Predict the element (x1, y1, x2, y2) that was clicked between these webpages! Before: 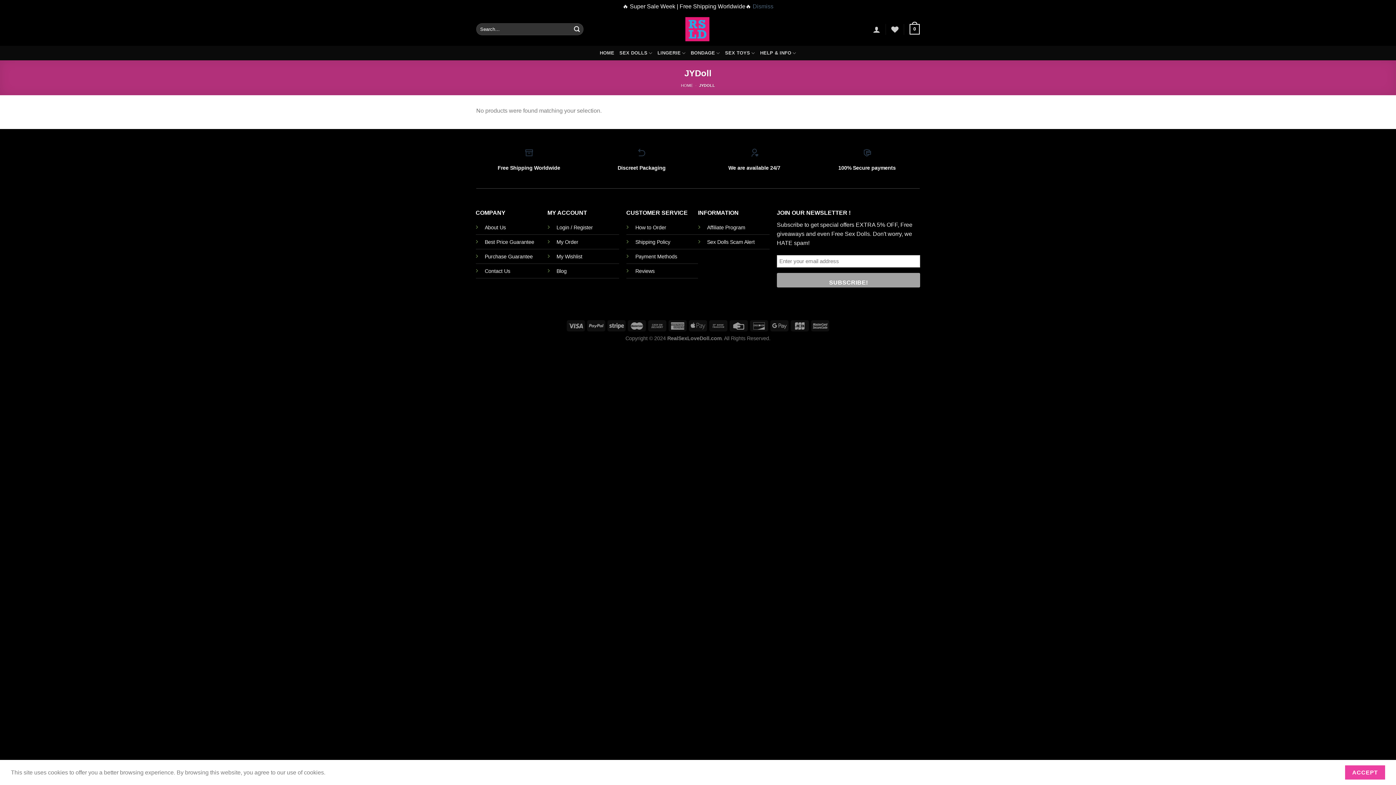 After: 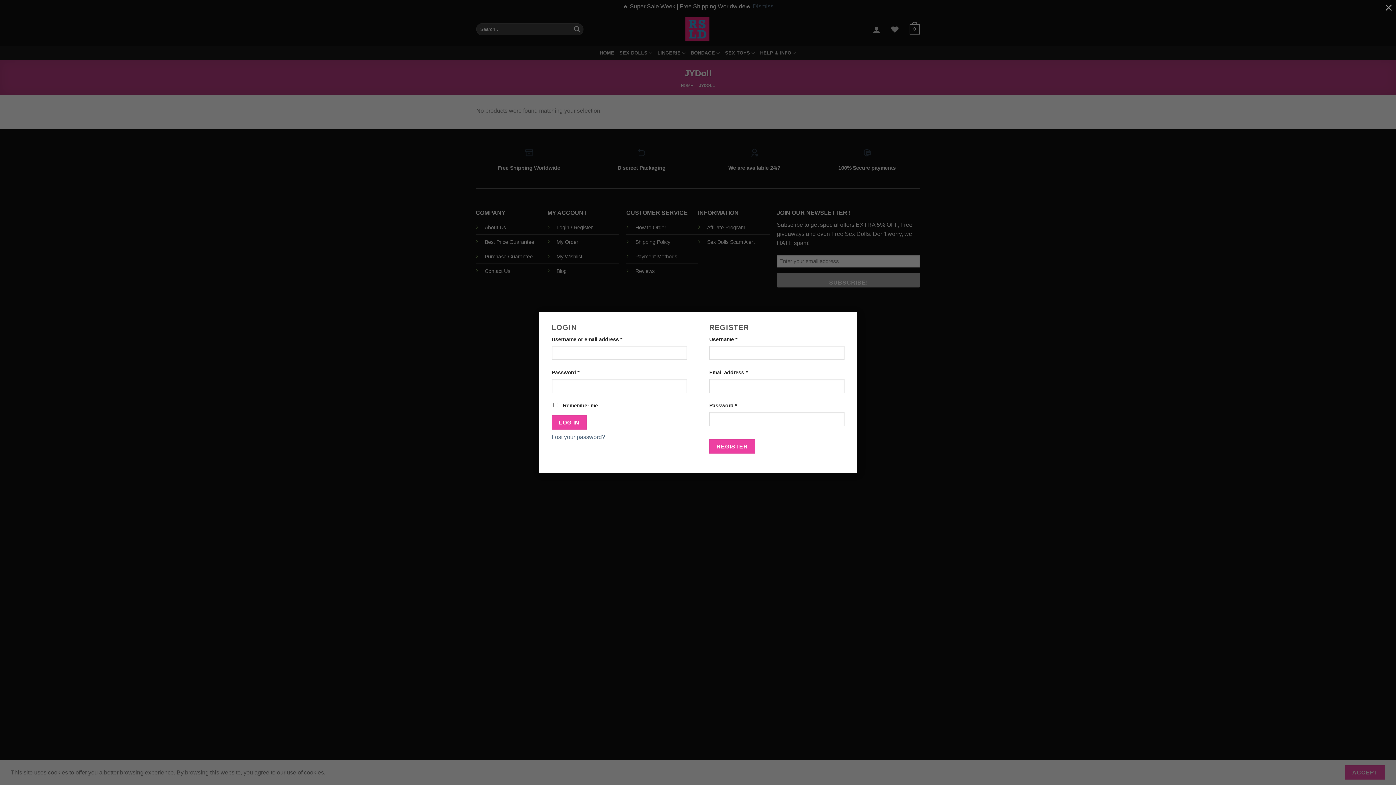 Action: label: Login bbox: (873, 21, 880, 37)